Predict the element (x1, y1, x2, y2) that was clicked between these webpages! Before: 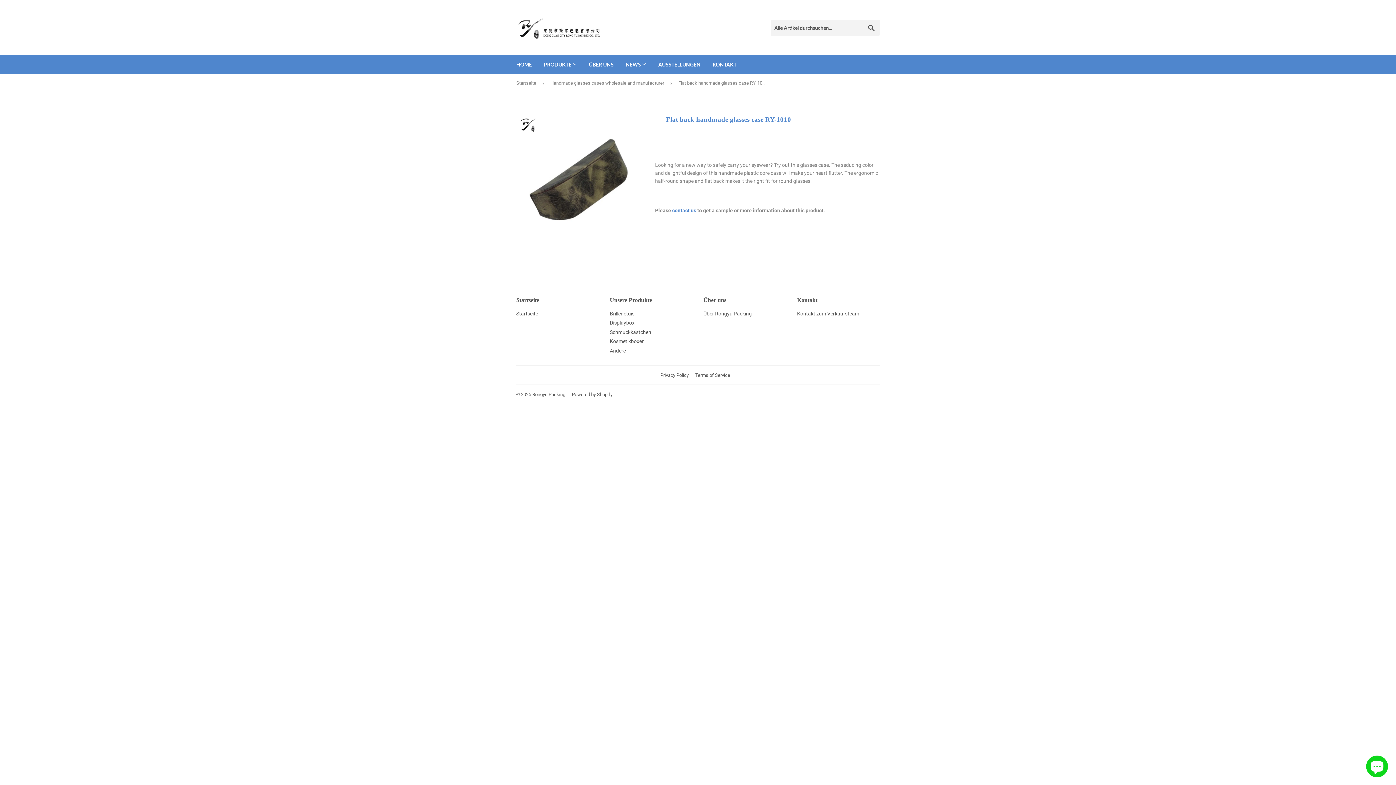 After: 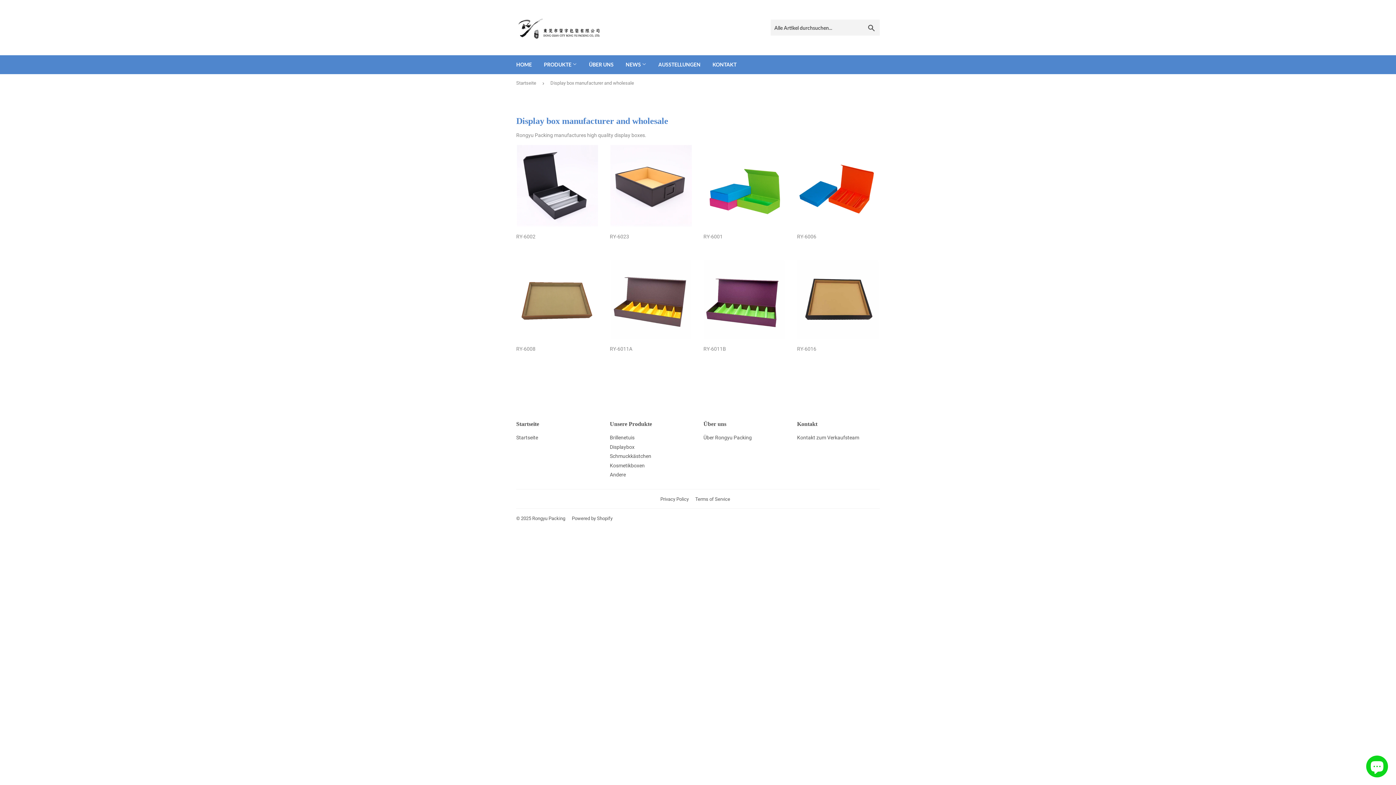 Action: bbox: (610, 320, 634, 325) label: Displaybox